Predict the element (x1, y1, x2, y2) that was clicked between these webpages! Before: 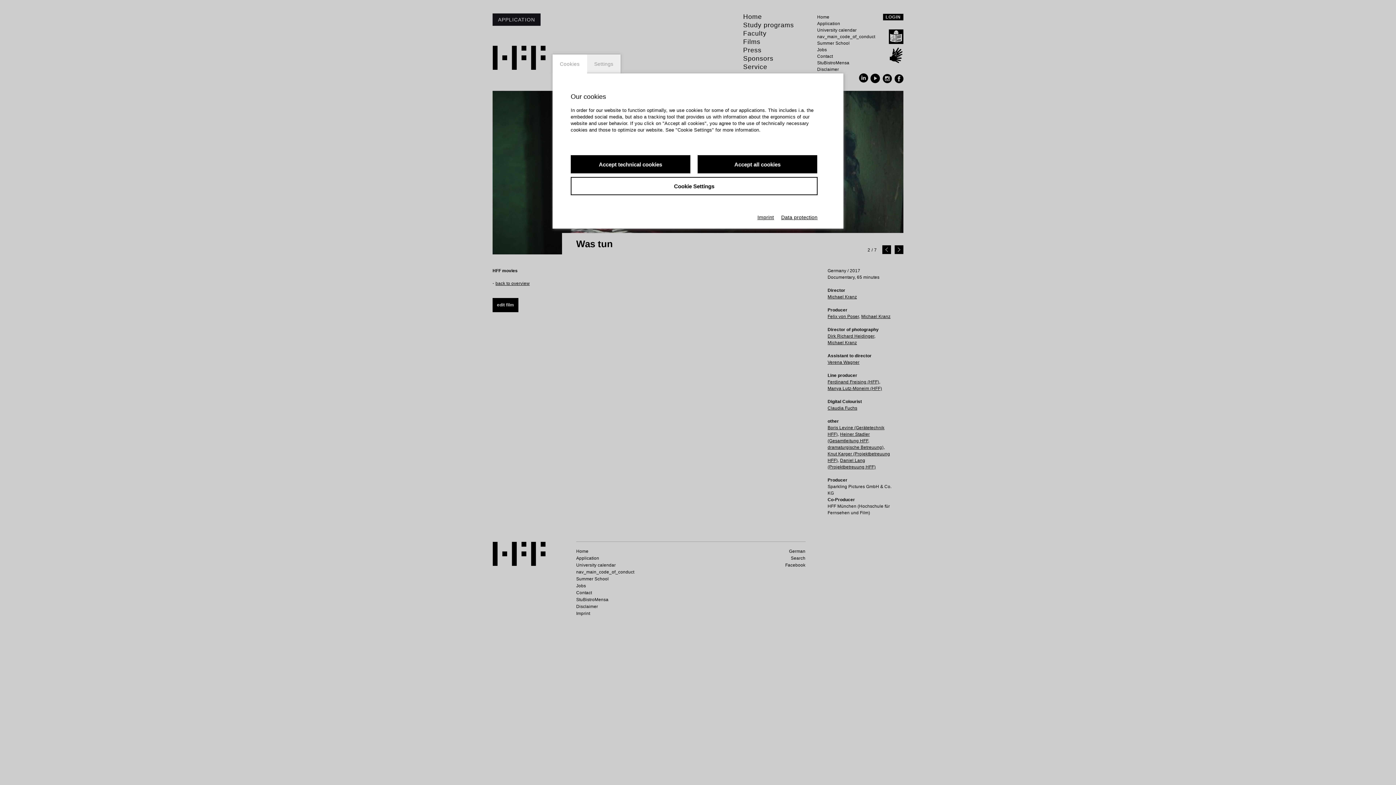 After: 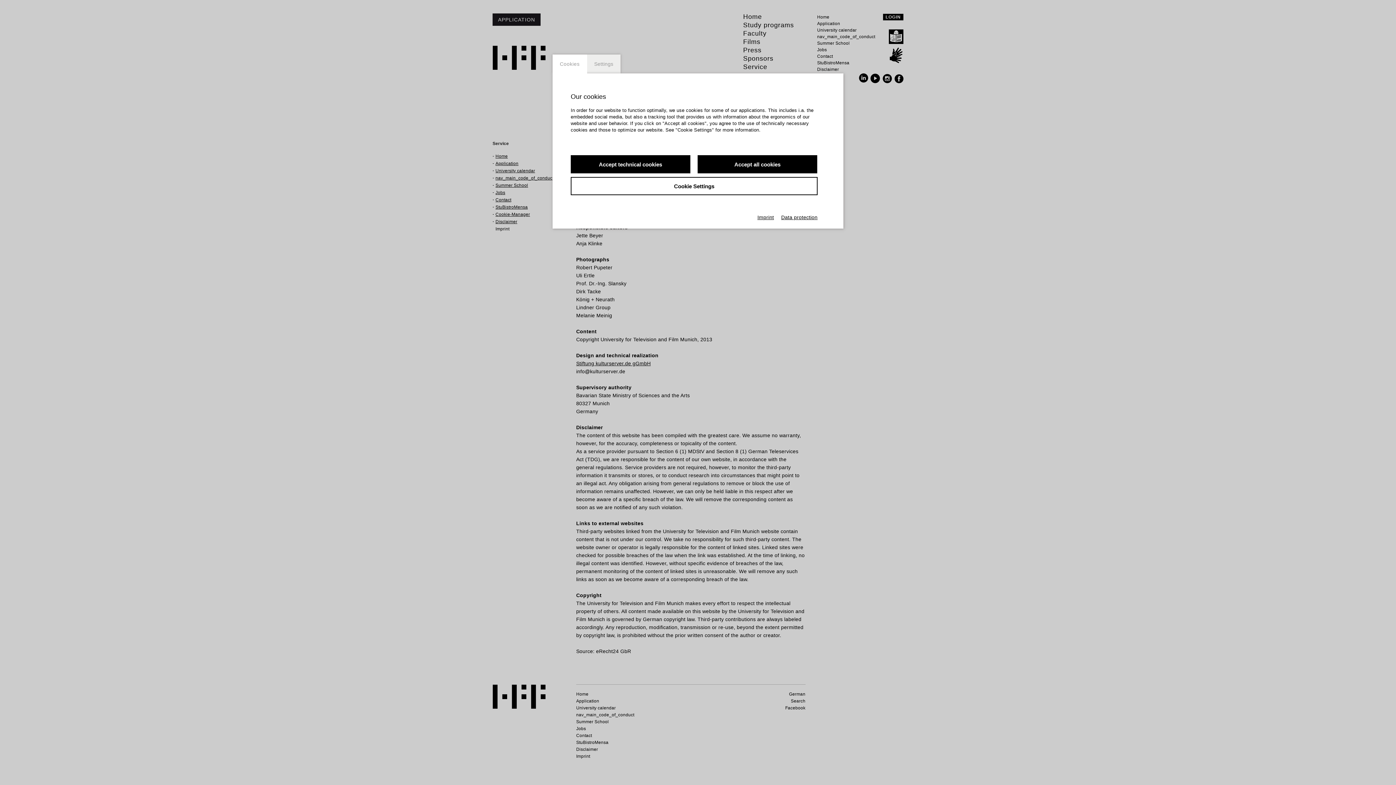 Action: label: Imprint bbox: (757, 213, 774, 221)